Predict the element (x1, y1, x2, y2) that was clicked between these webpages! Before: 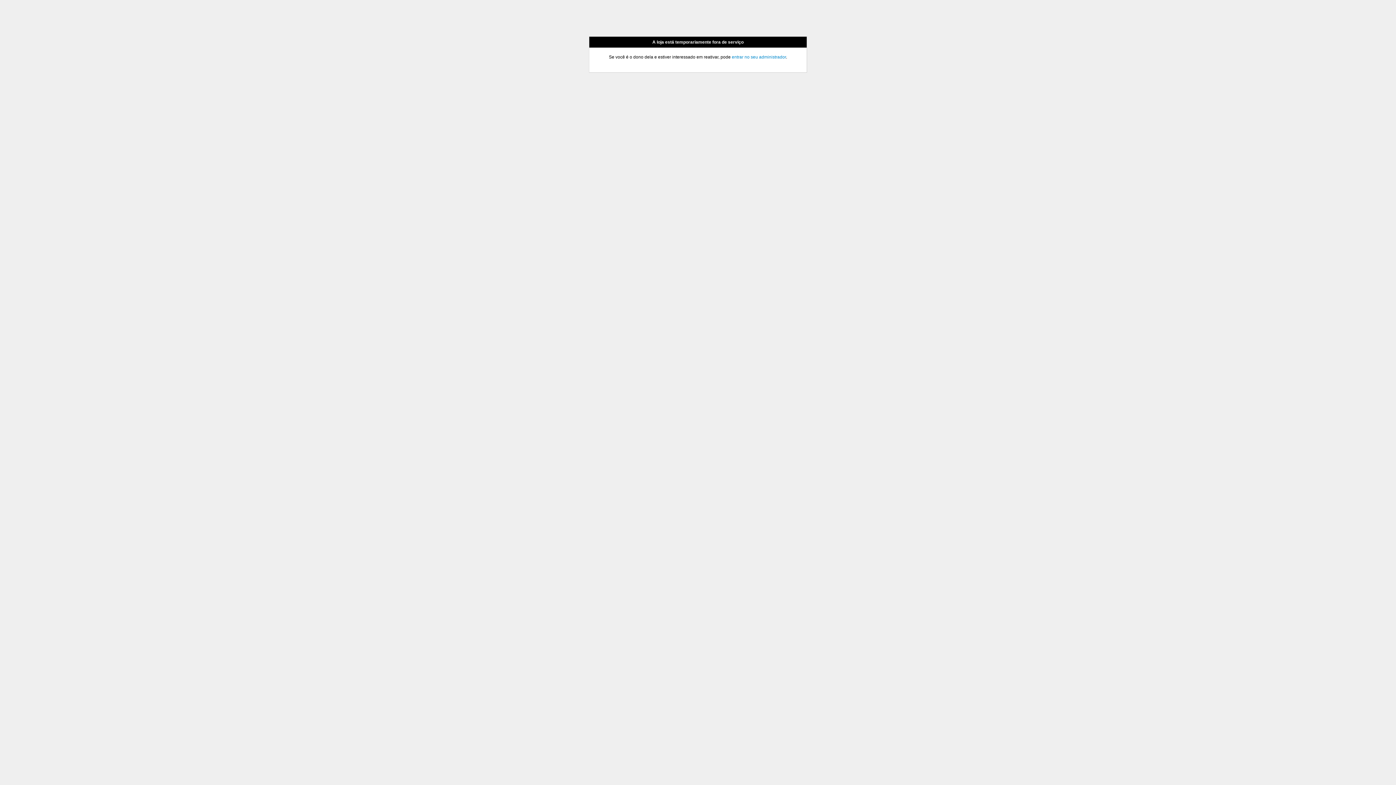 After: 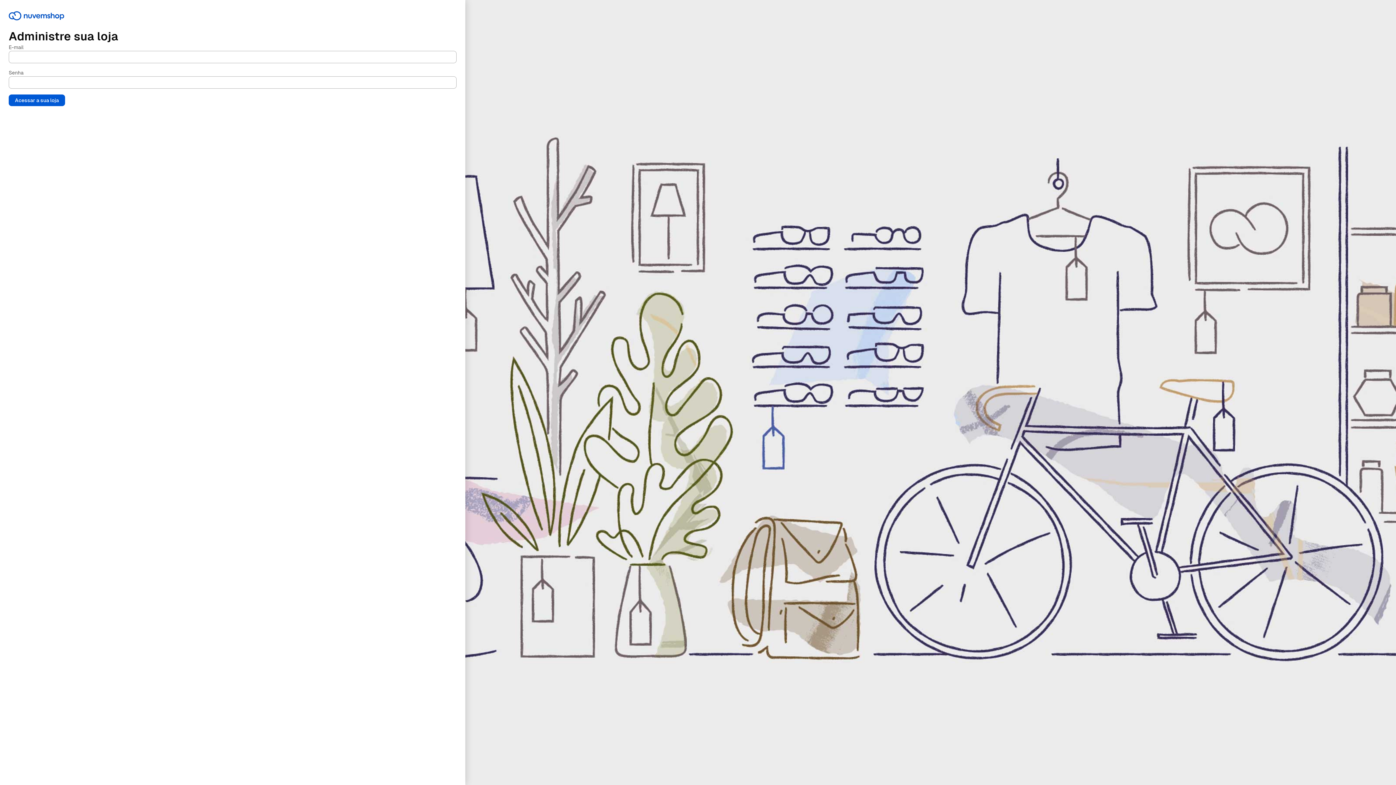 Action: bbox: (732, 54, 786, 59) label: entrar no seu administrador